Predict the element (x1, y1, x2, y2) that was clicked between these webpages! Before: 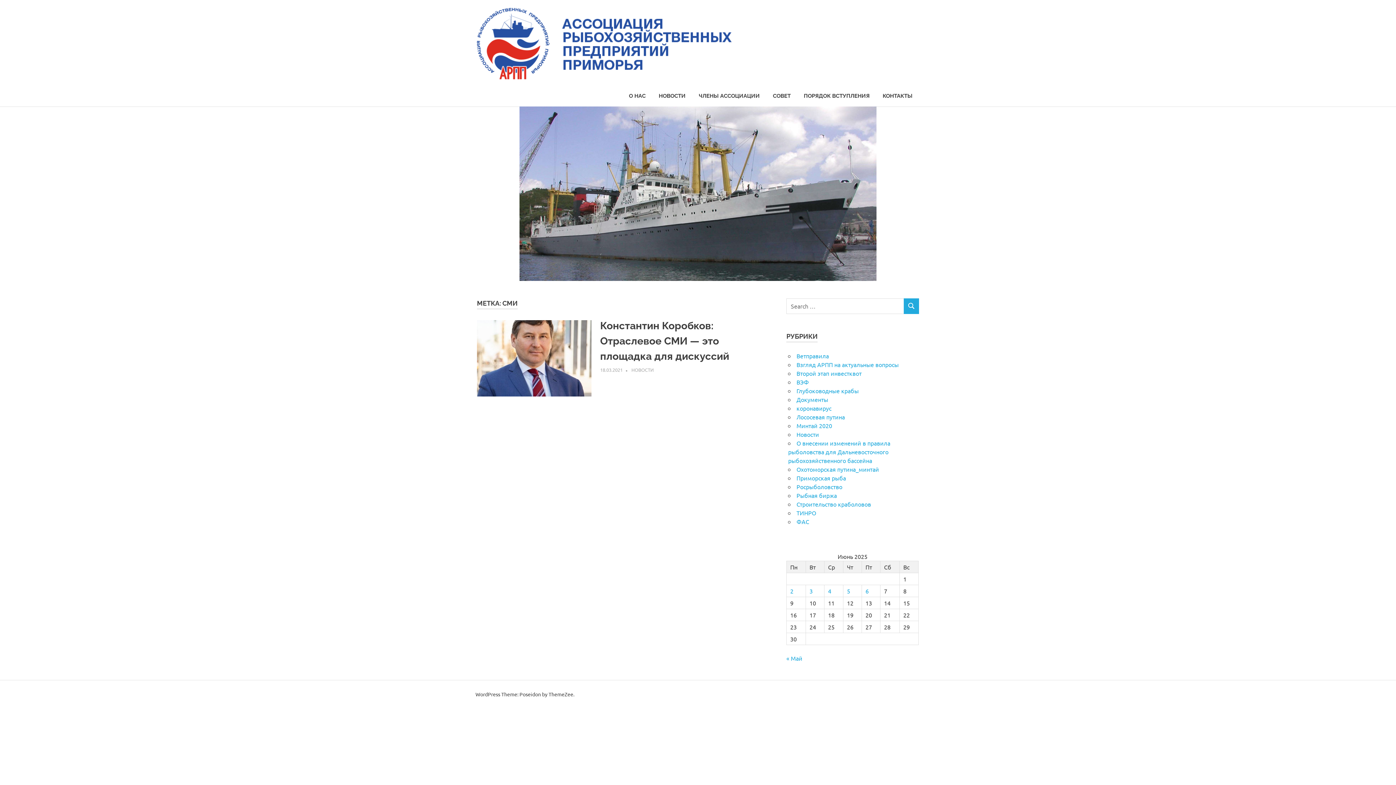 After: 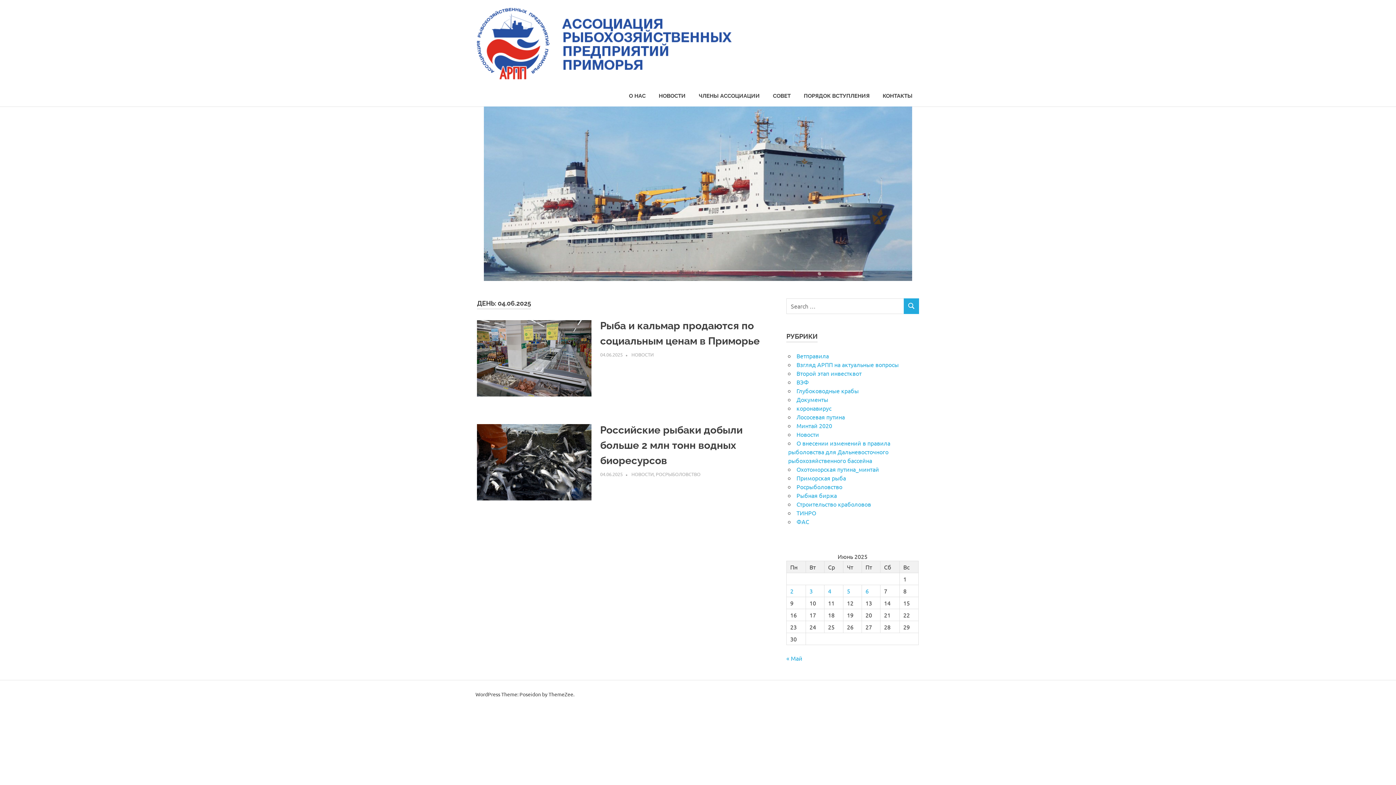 Action: bbox: (828, 587, 831, 594) label: Записи, опубликованные 04.06.2025